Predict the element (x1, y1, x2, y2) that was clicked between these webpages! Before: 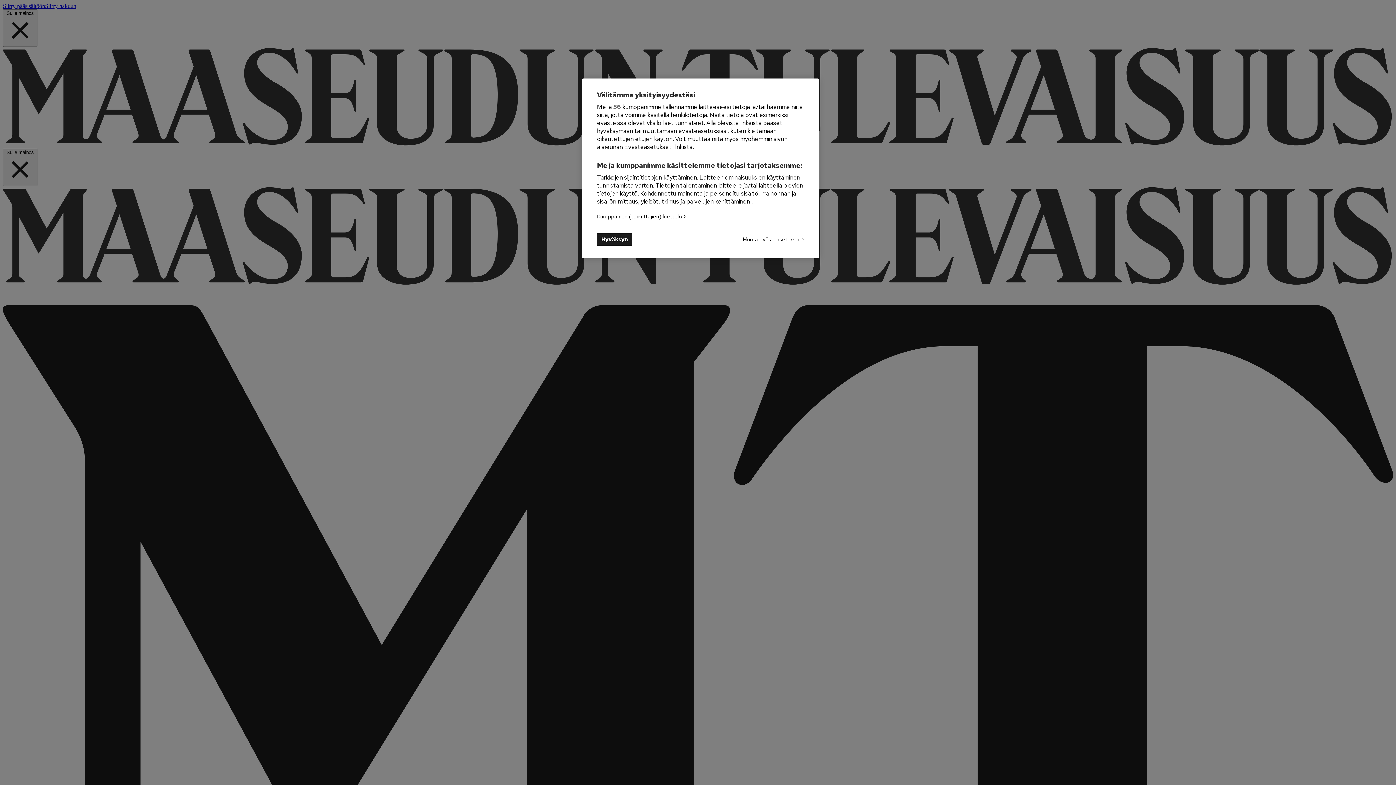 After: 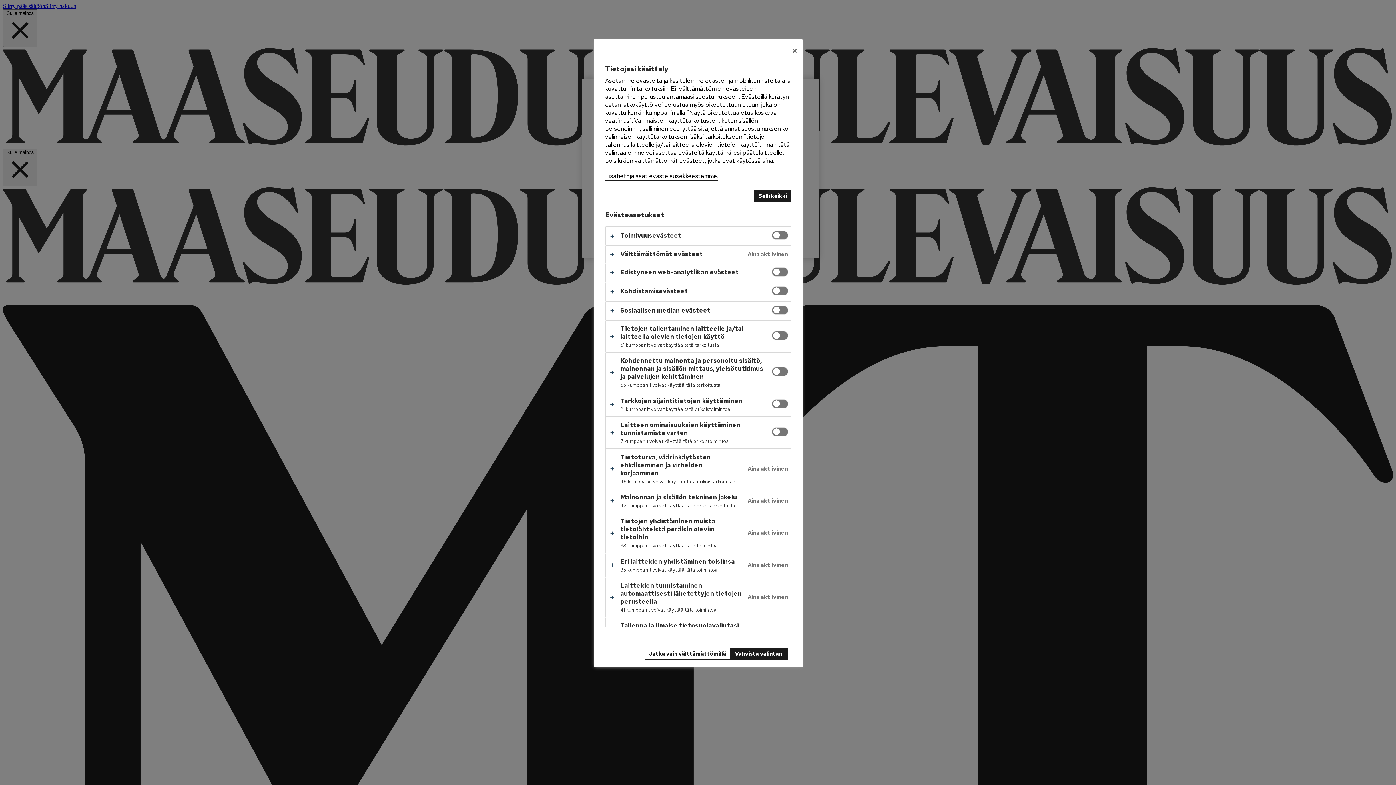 Action: bbox: (742, 233, 804, 245) label: Muuta evästeasetuksia